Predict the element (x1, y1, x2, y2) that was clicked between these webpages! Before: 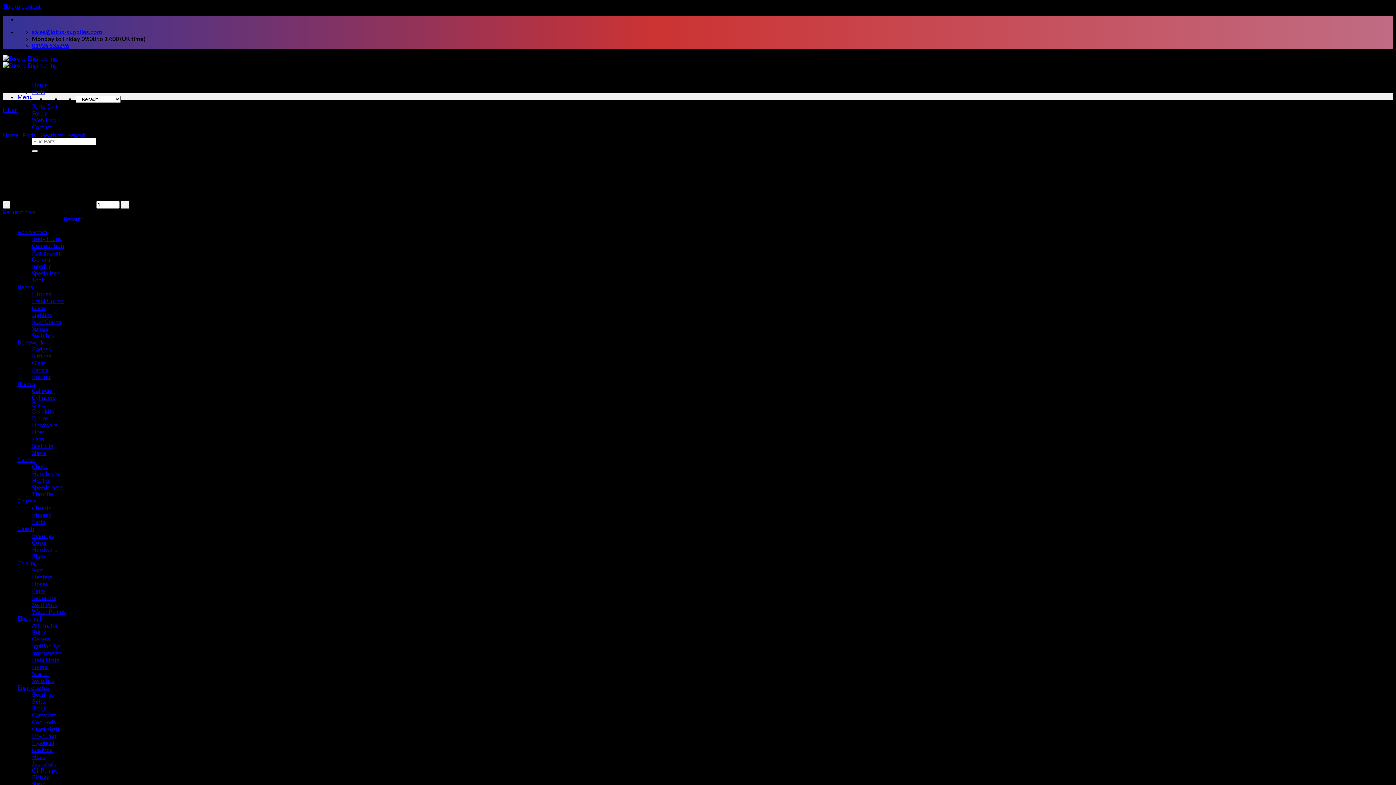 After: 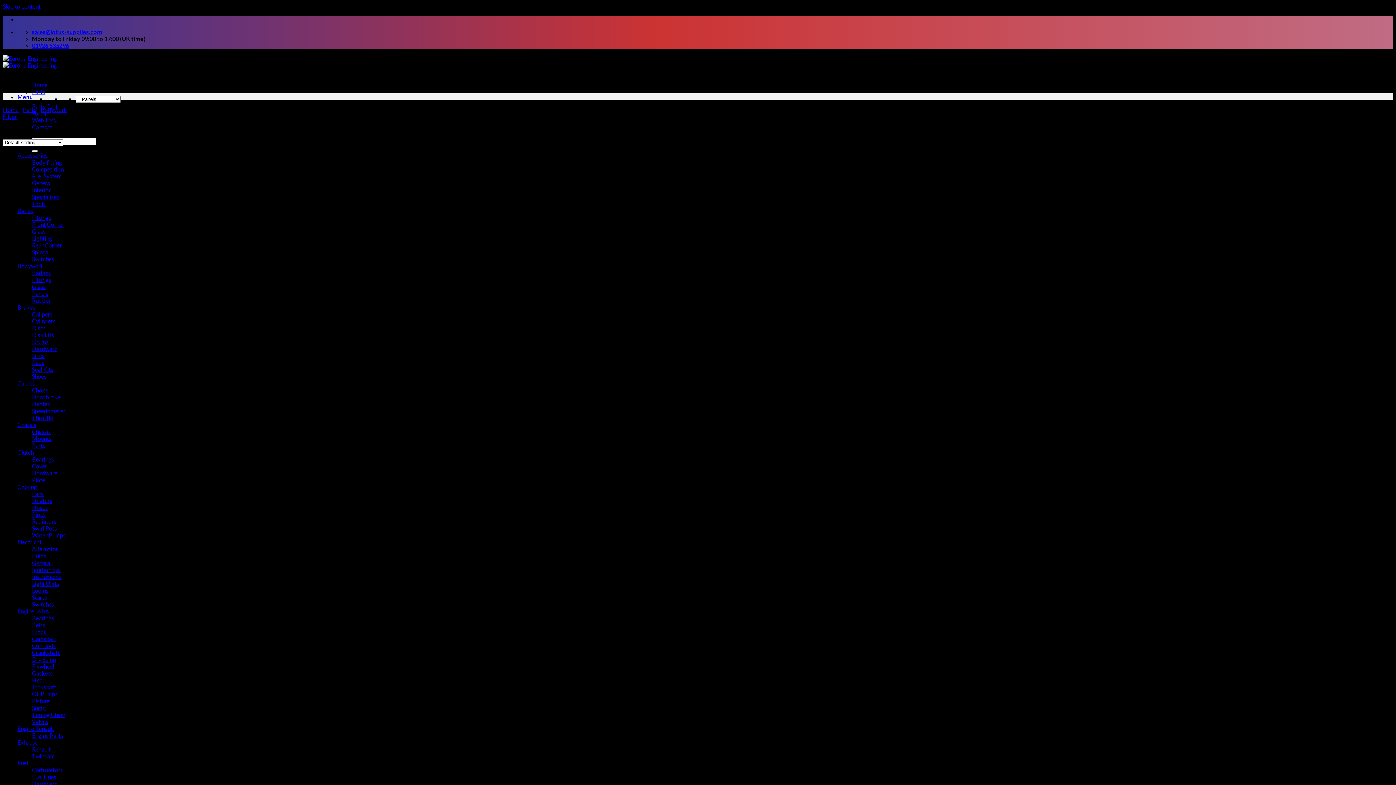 Action: label: Panels bbox: (32, 366, 48, 373)